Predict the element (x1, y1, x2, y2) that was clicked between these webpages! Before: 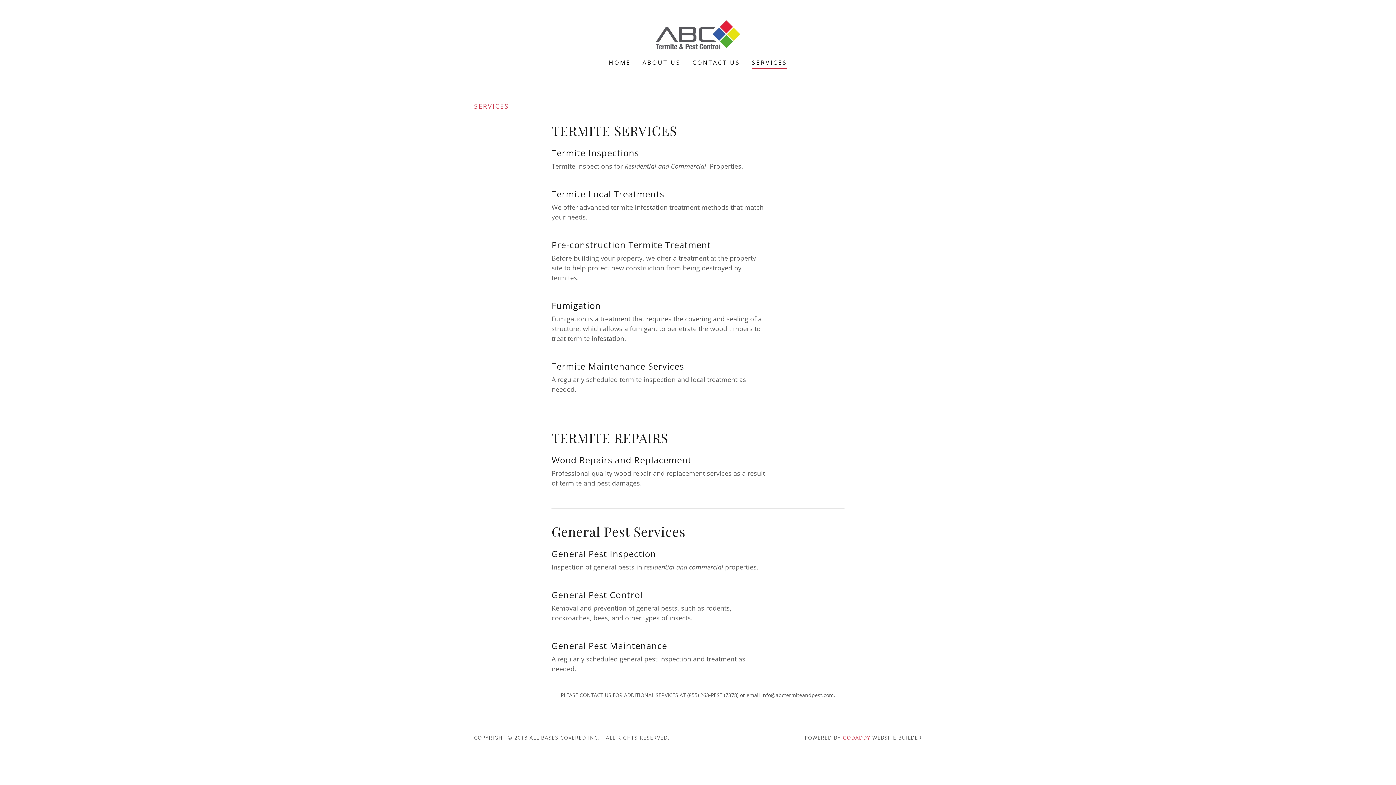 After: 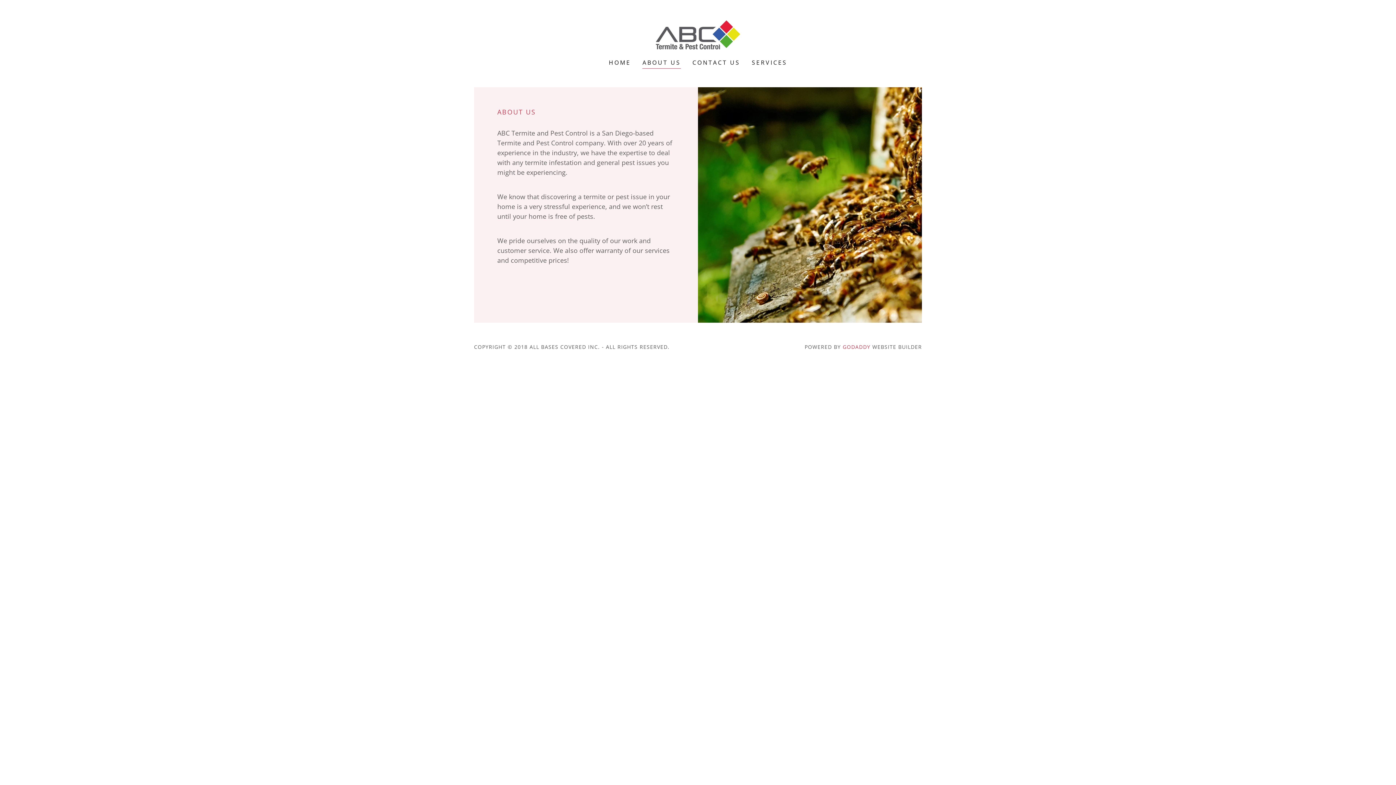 Action: bbox: (640, 56, 683, 69) label: ABOUT US